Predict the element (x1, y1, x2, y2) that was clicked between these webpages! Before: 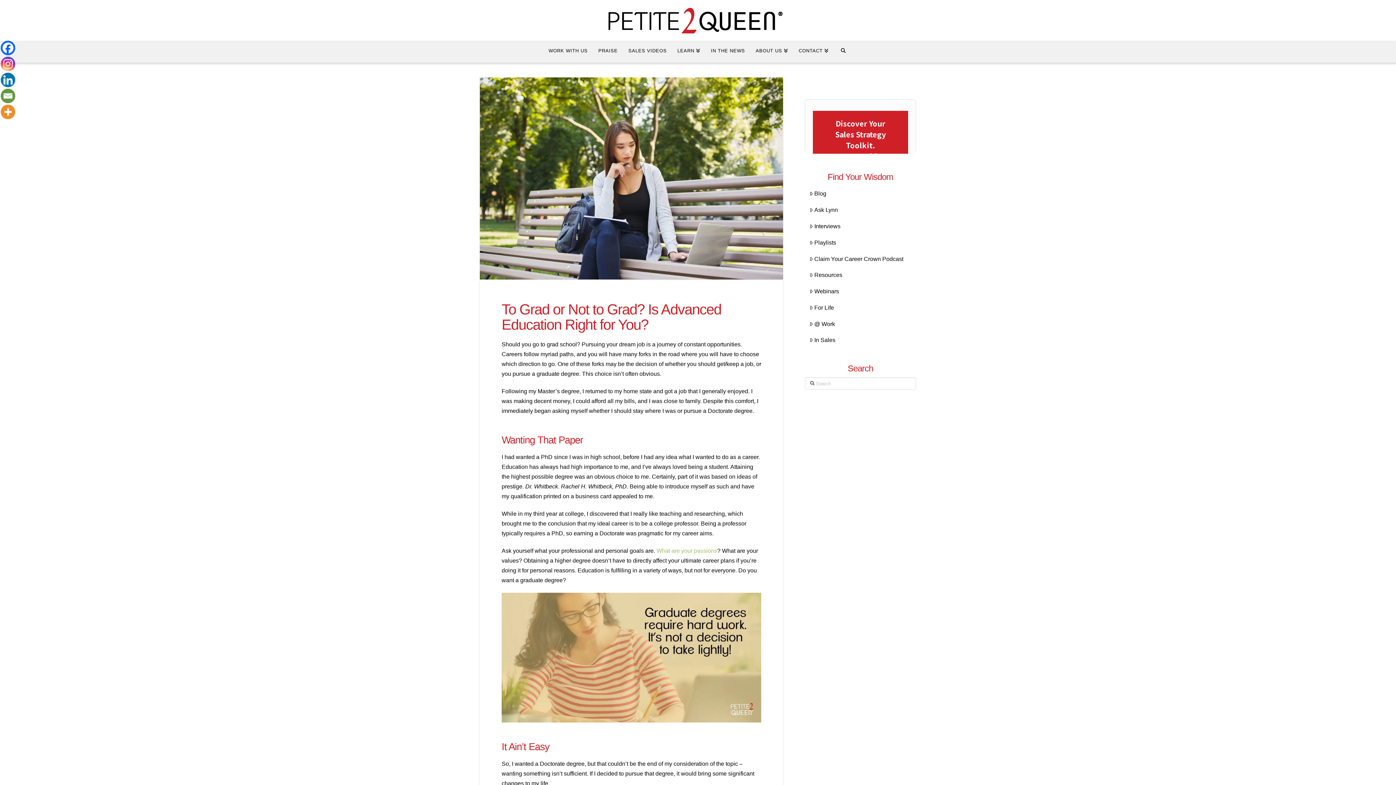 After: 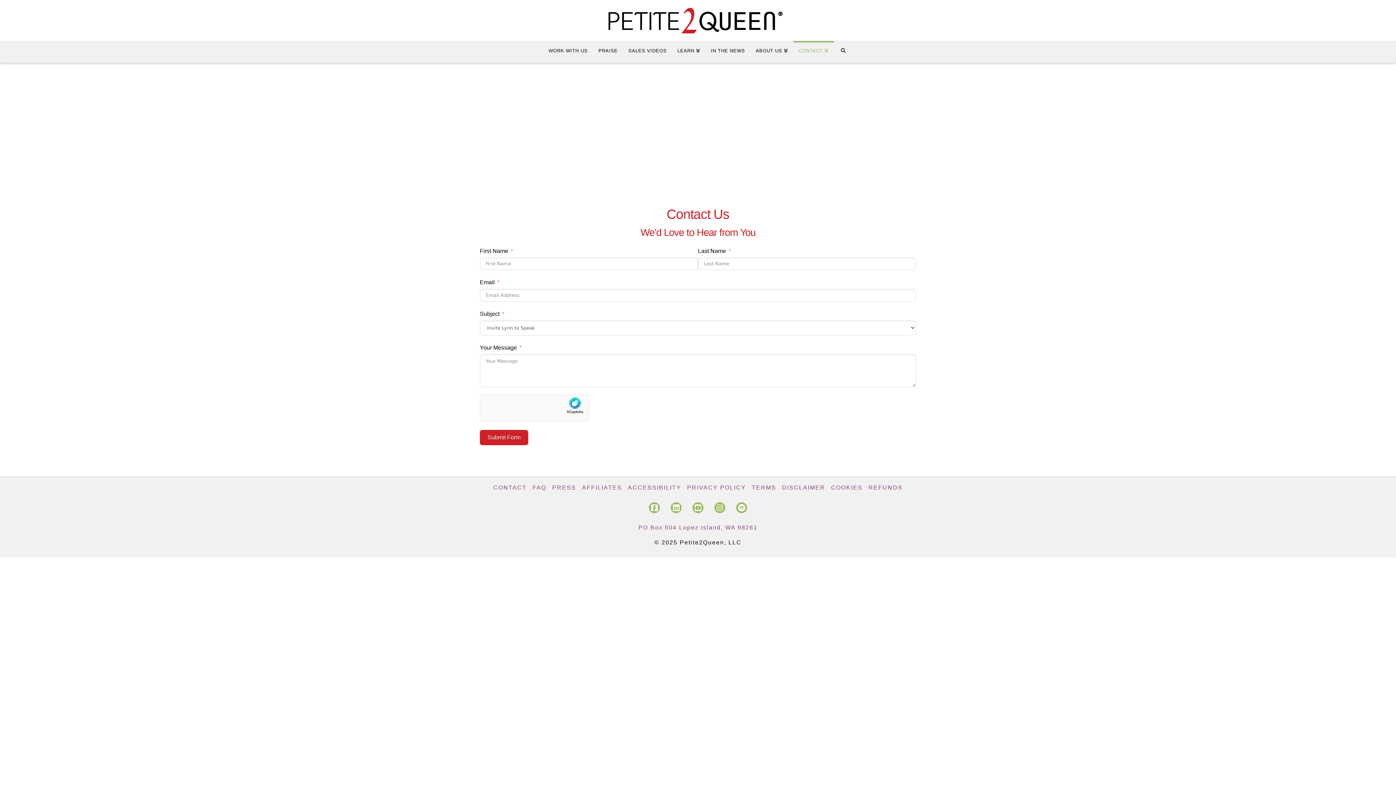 Action: label: CONTACT bbox: (793, 41, 834, 62)